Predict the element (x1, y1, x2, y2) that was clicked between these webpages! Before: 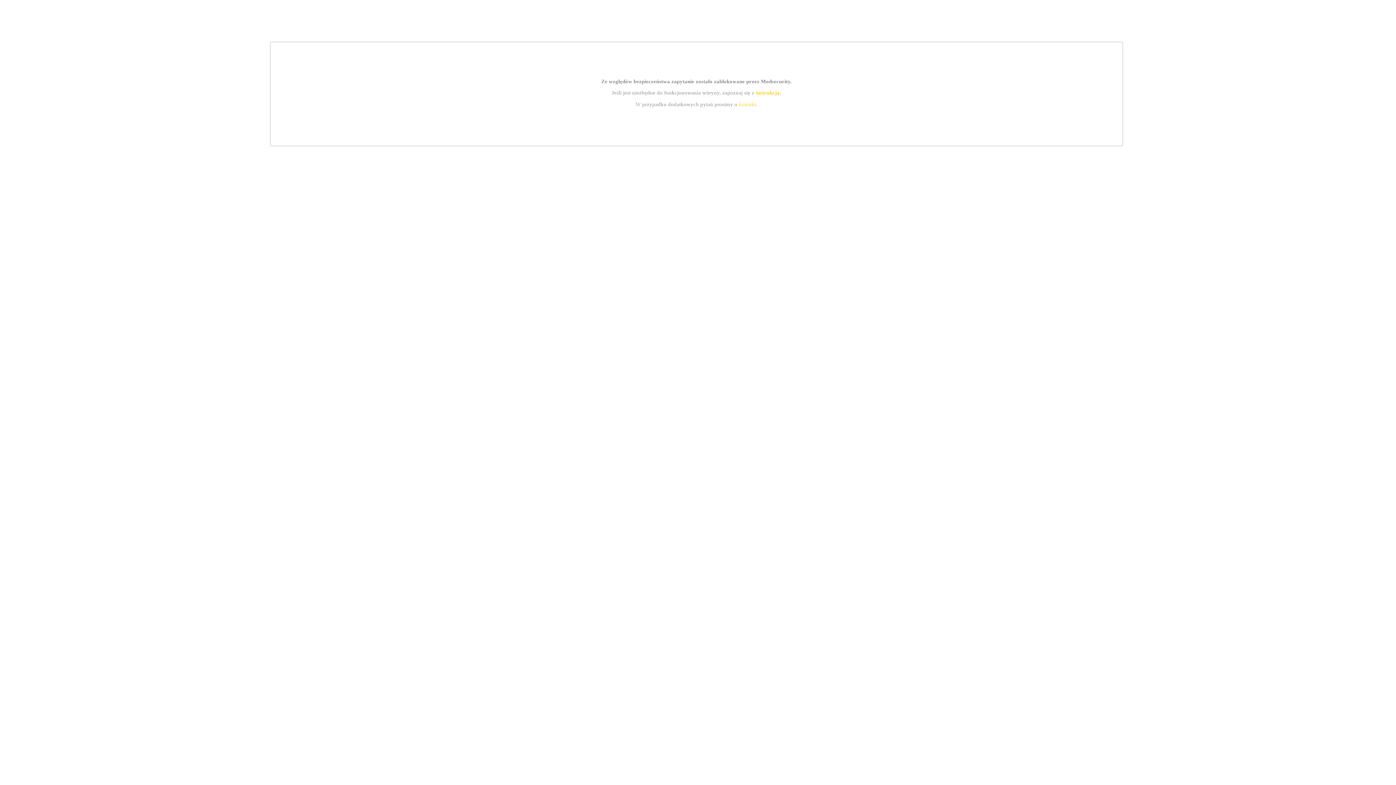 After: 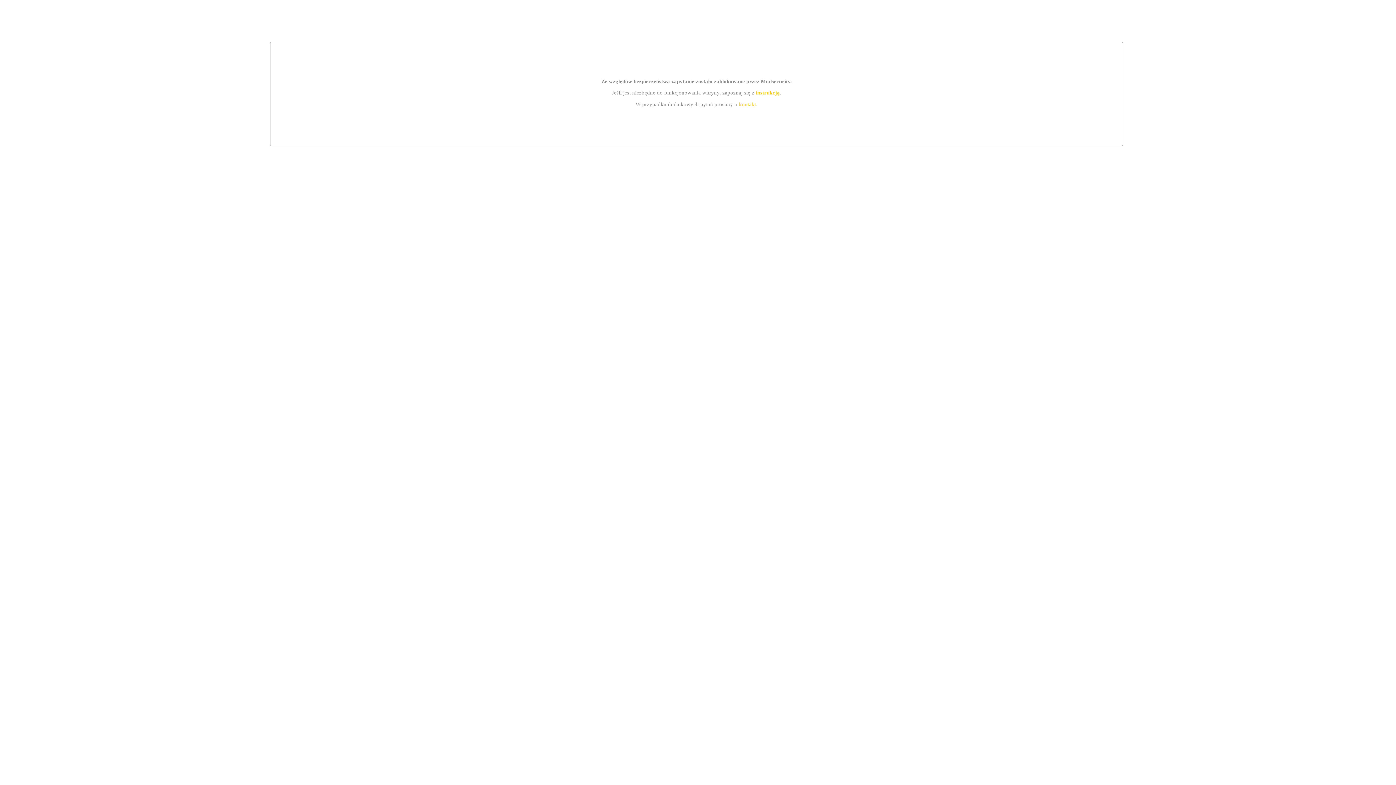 Action: bbox: (739, 101, 756, 107) label: kontakt